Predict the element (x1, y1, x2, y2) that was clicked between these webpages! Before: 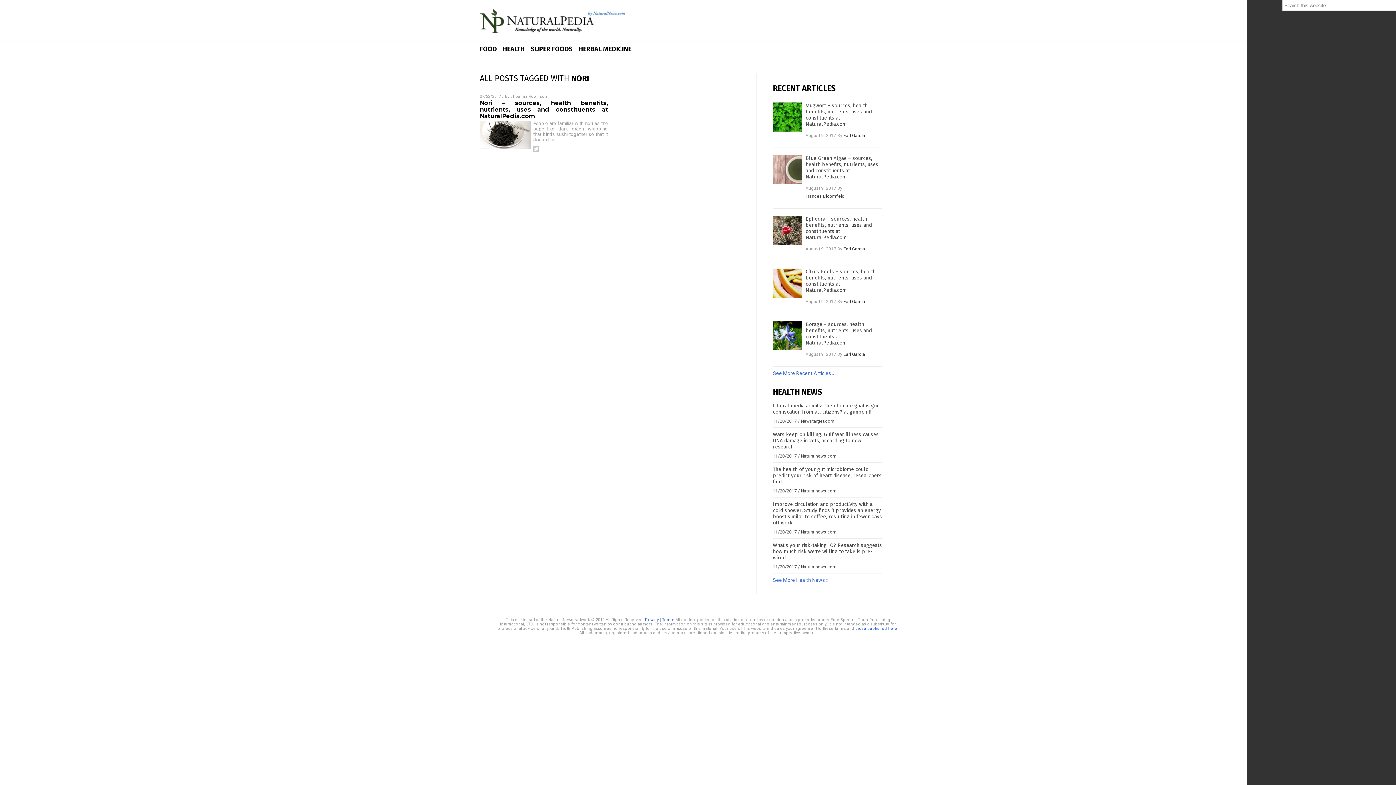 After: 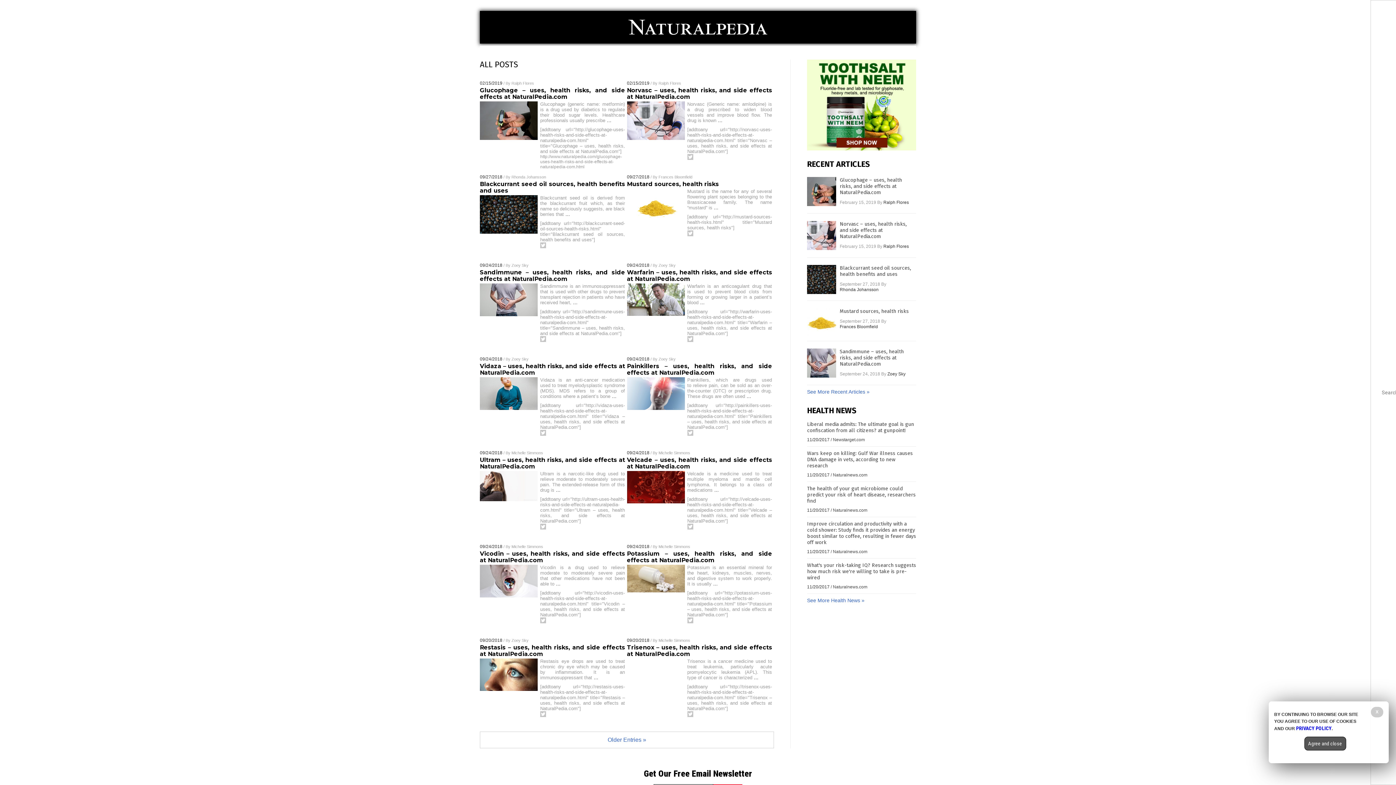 Action: label: See More Recent Articles » bbox: (773, 370, 834, 376)